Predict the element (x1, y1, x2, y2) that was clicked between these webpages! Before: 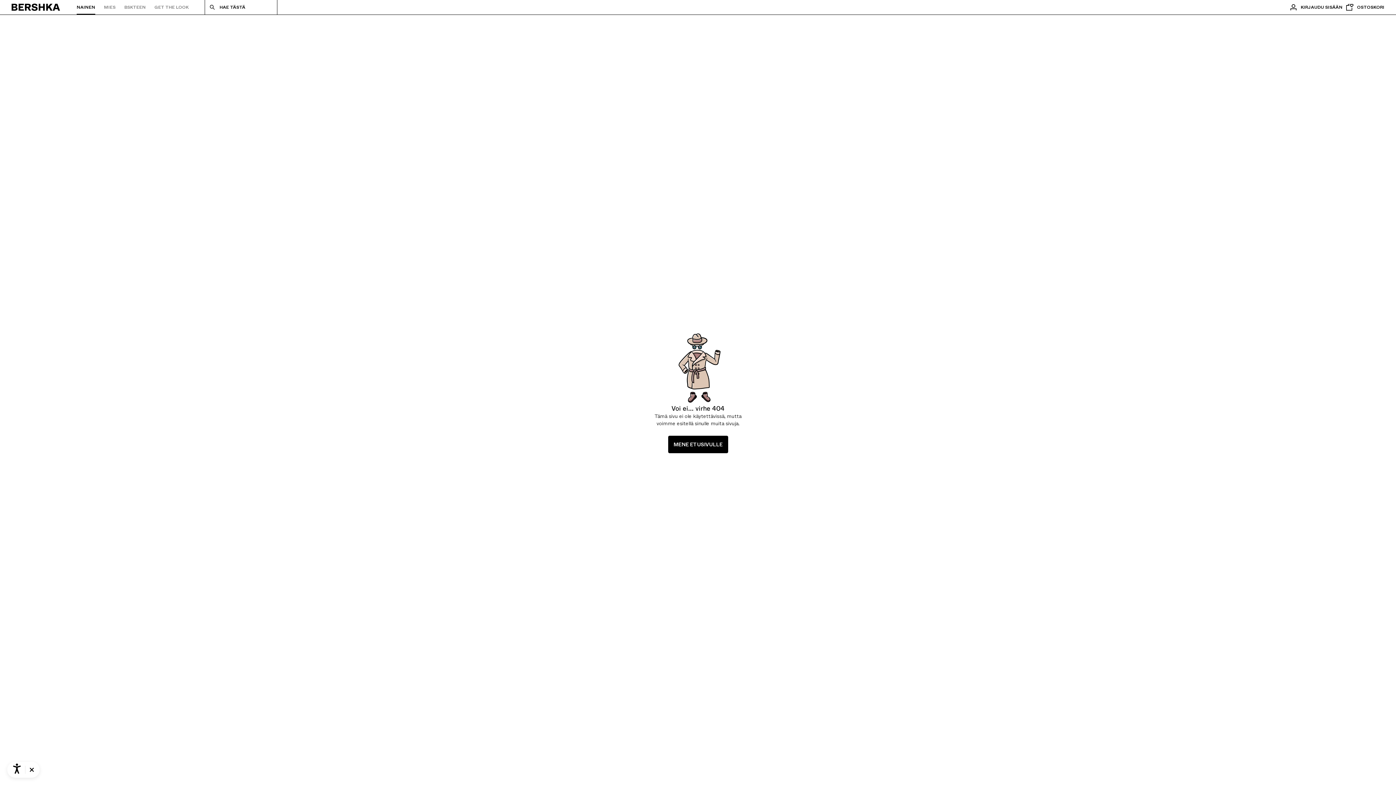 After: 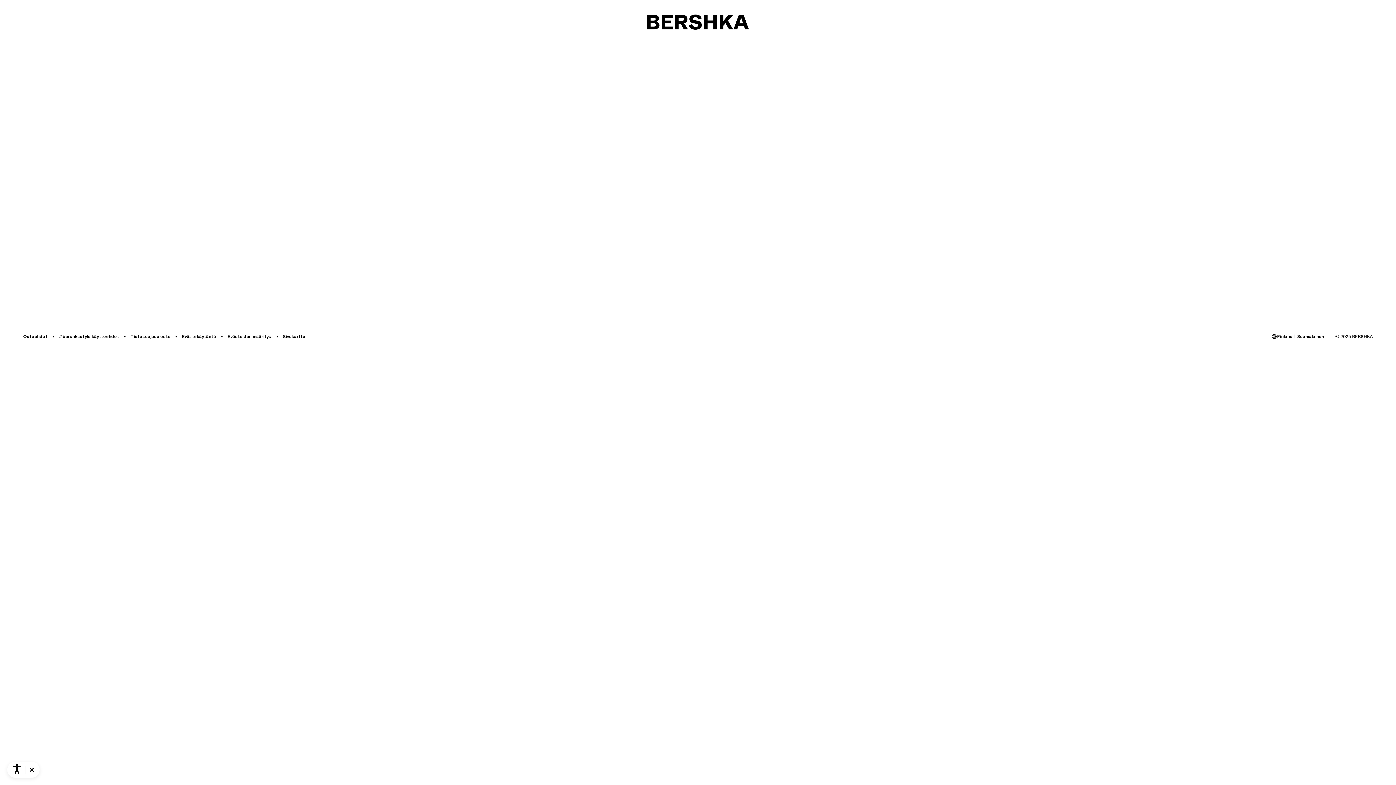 Action: label: MENE ETUSIVULLE bbox: (668, 436, 728, 453)